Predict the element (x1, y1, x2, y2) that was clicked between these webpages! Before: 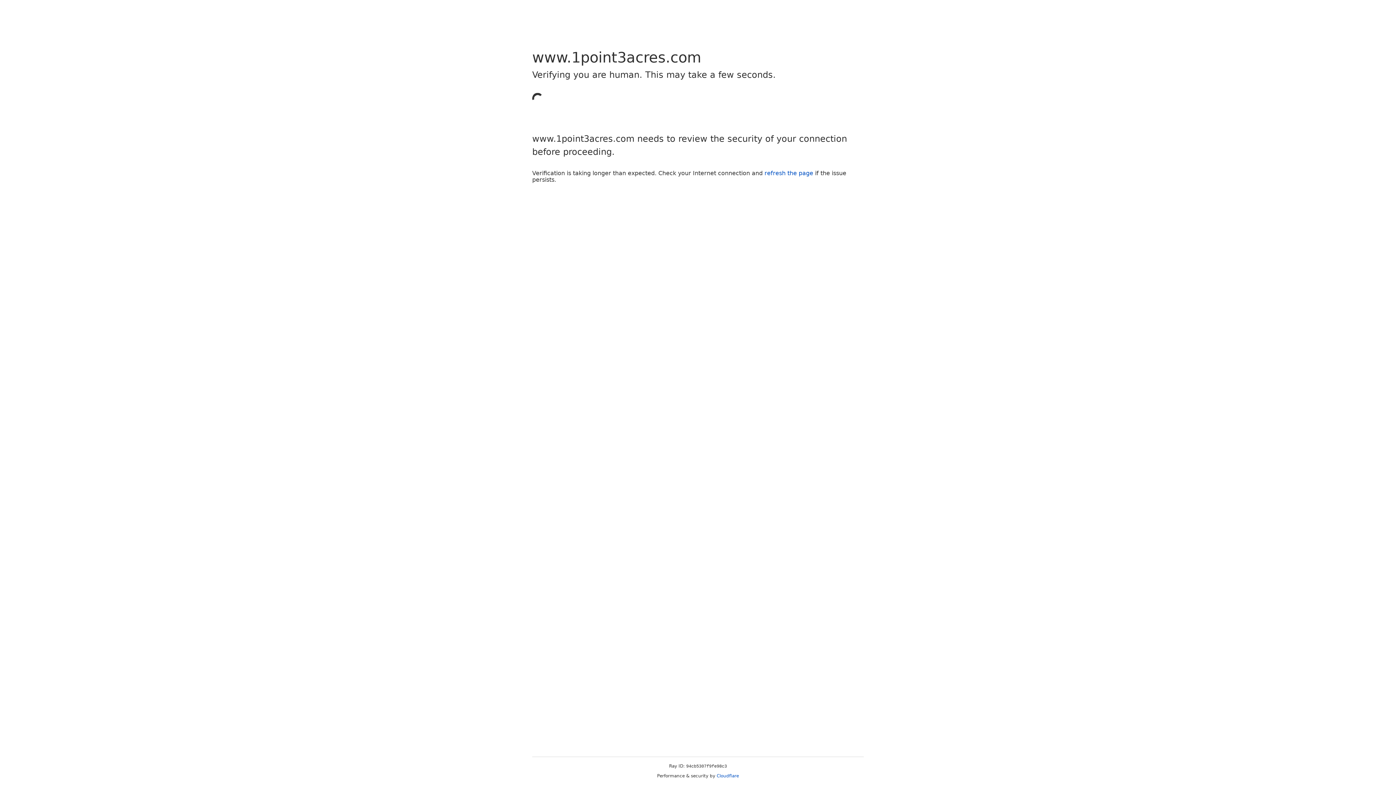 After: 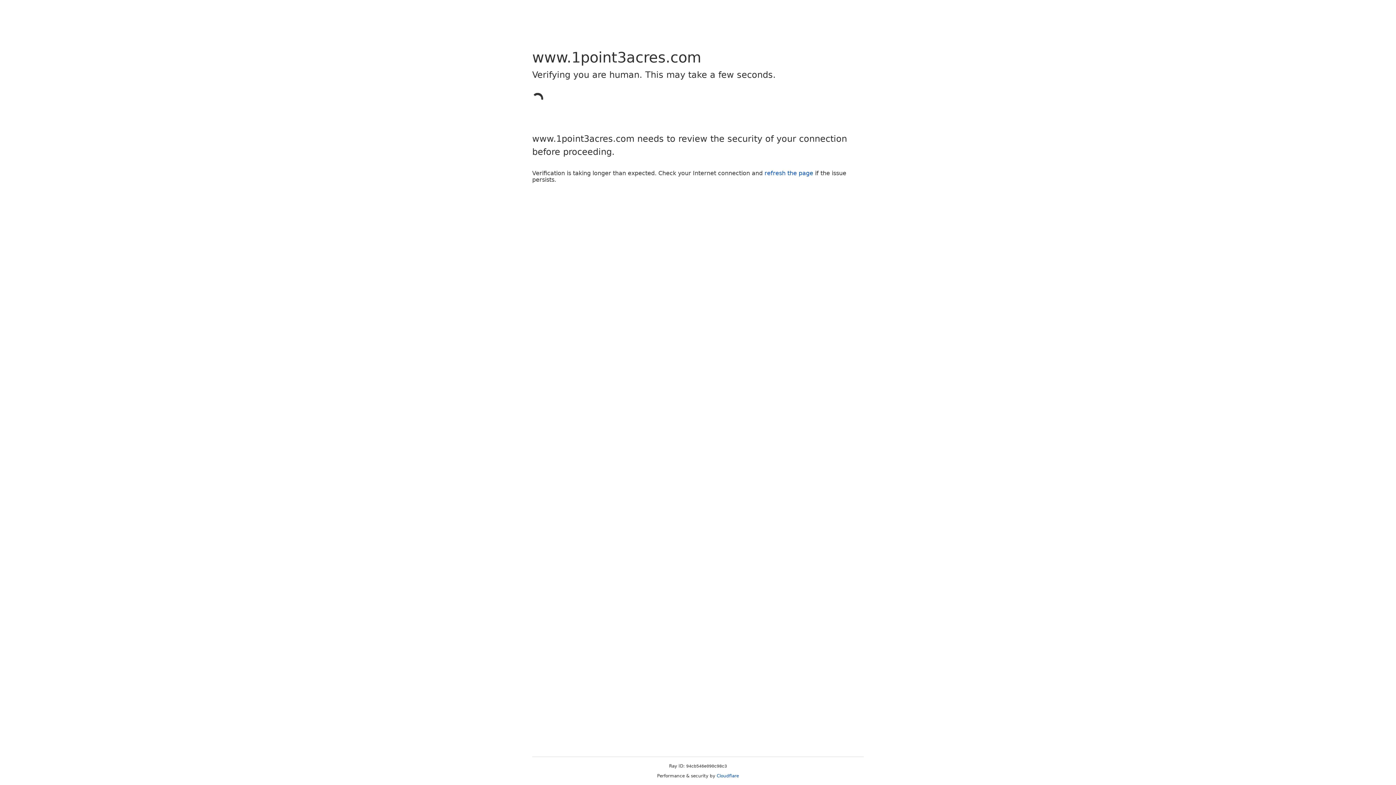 Action: label: refresh the page bbox: (764, 169, 813, 176)